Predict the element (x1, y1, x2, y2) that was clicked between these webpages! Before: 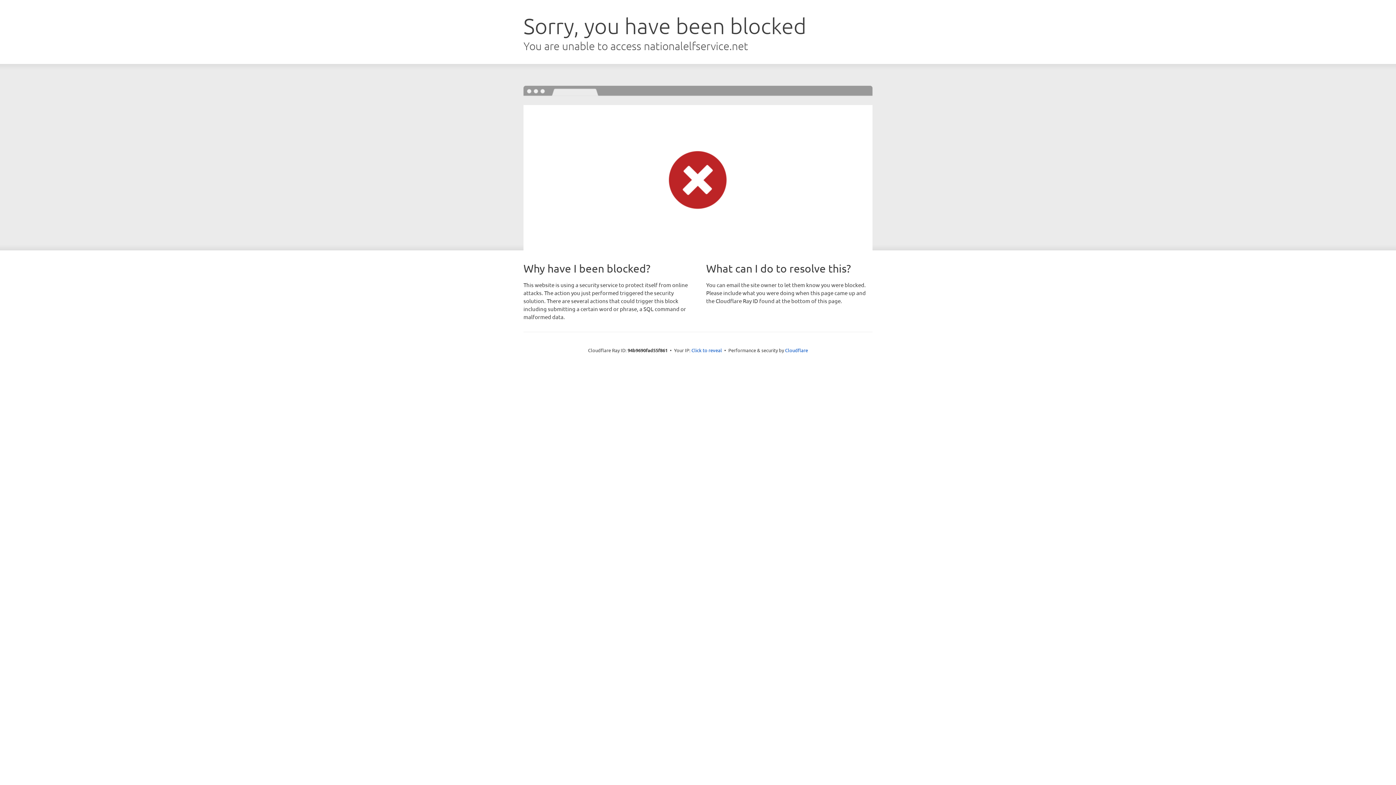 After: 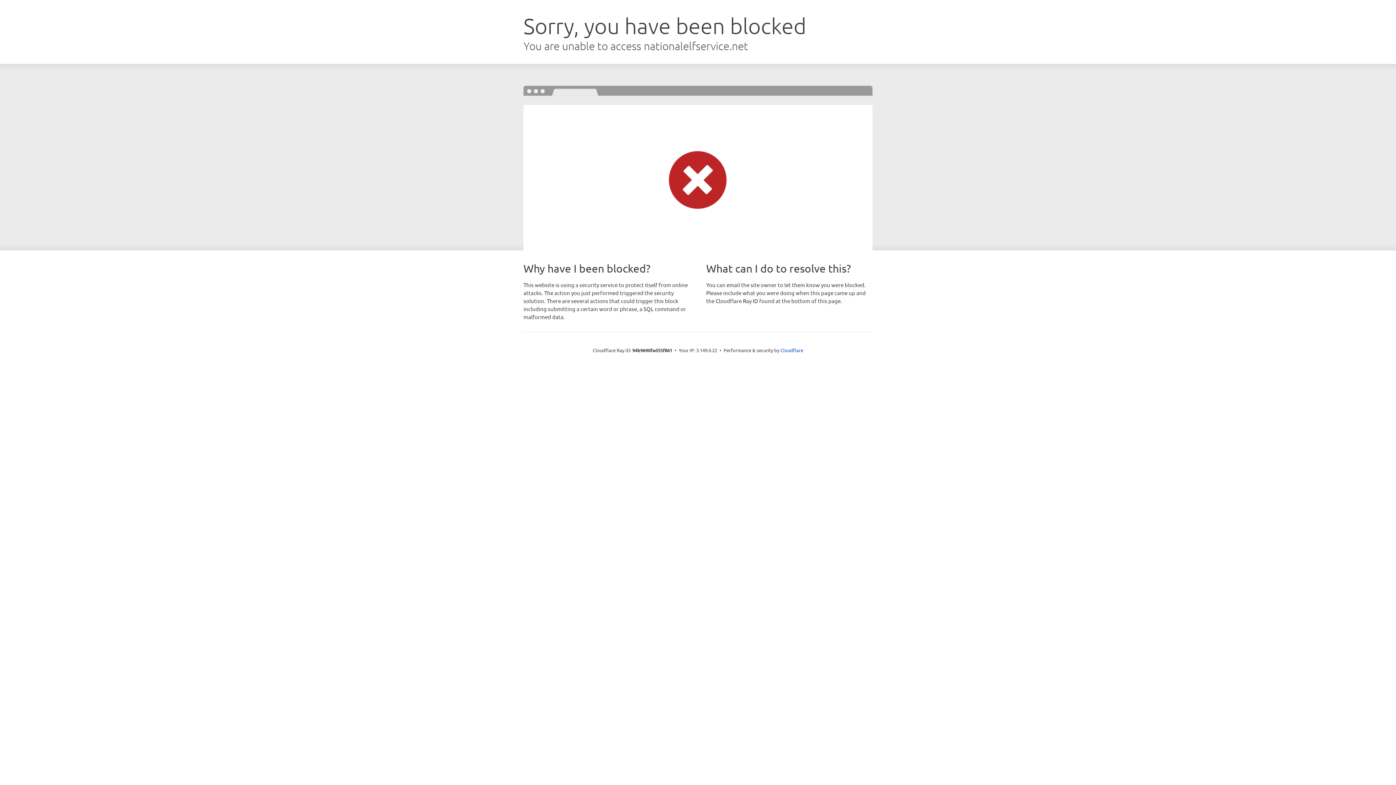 Action: label: Click to reveal bbox: (691, 346, 722, 353)